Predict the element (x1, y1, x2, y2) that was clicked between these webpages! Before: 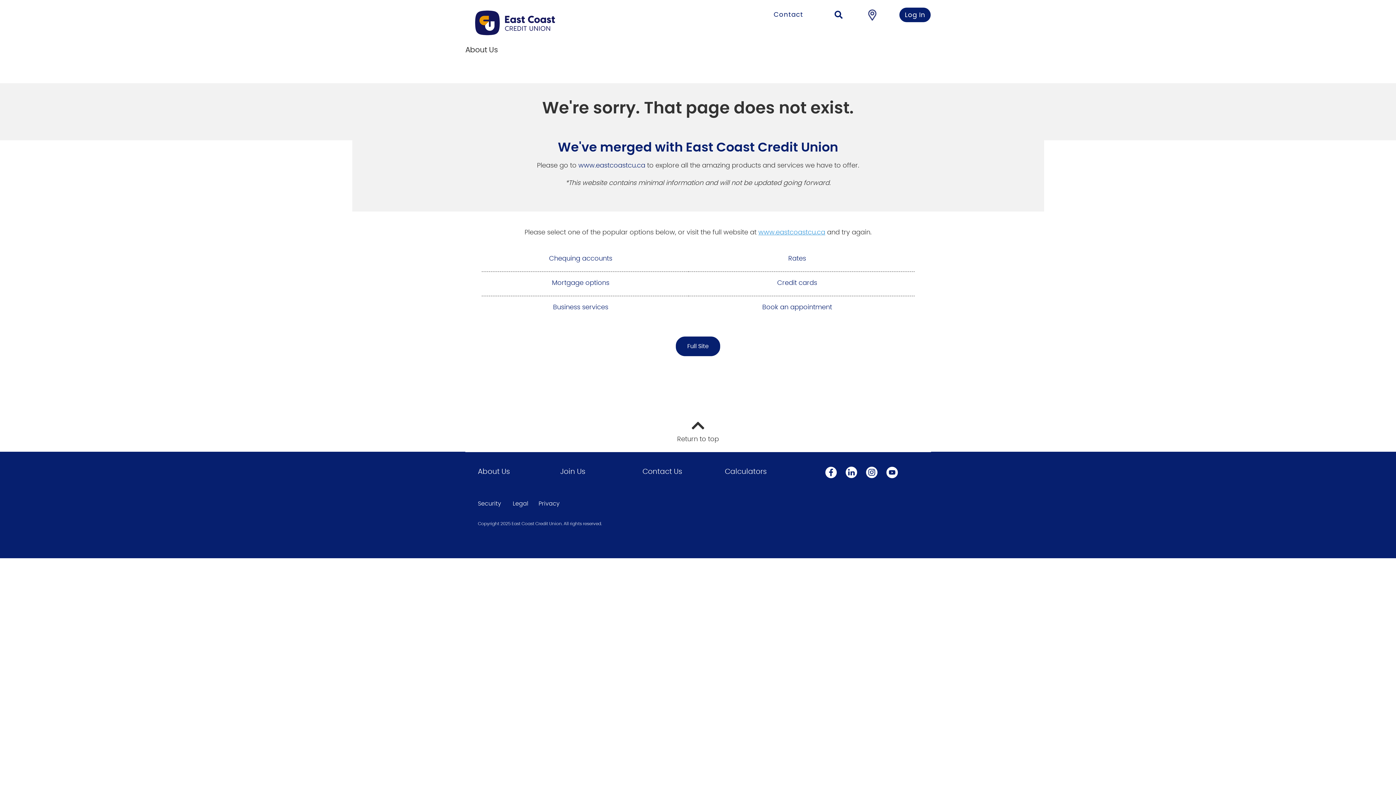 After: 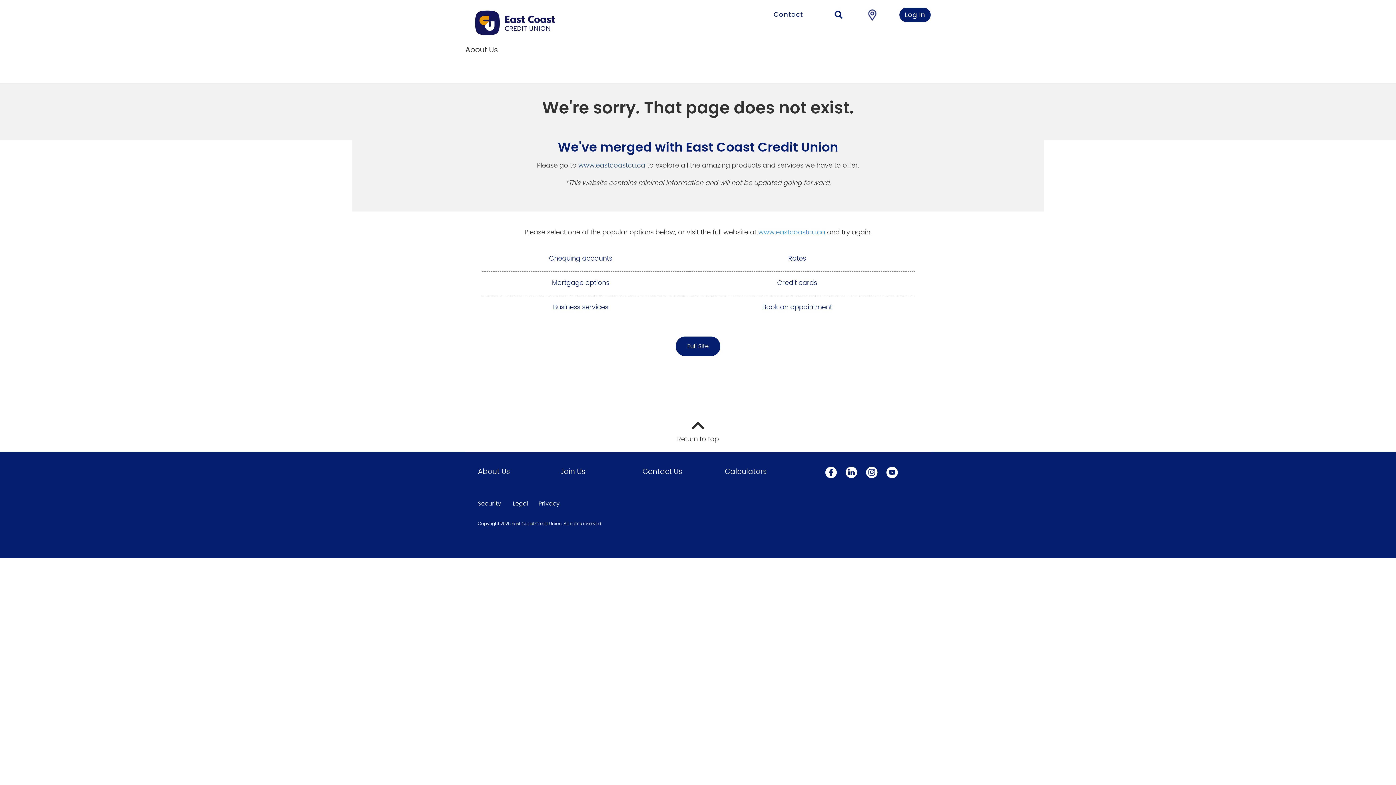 Action: label: www.eastcoastcu.ca bbox: (578, 162, 645, 169)